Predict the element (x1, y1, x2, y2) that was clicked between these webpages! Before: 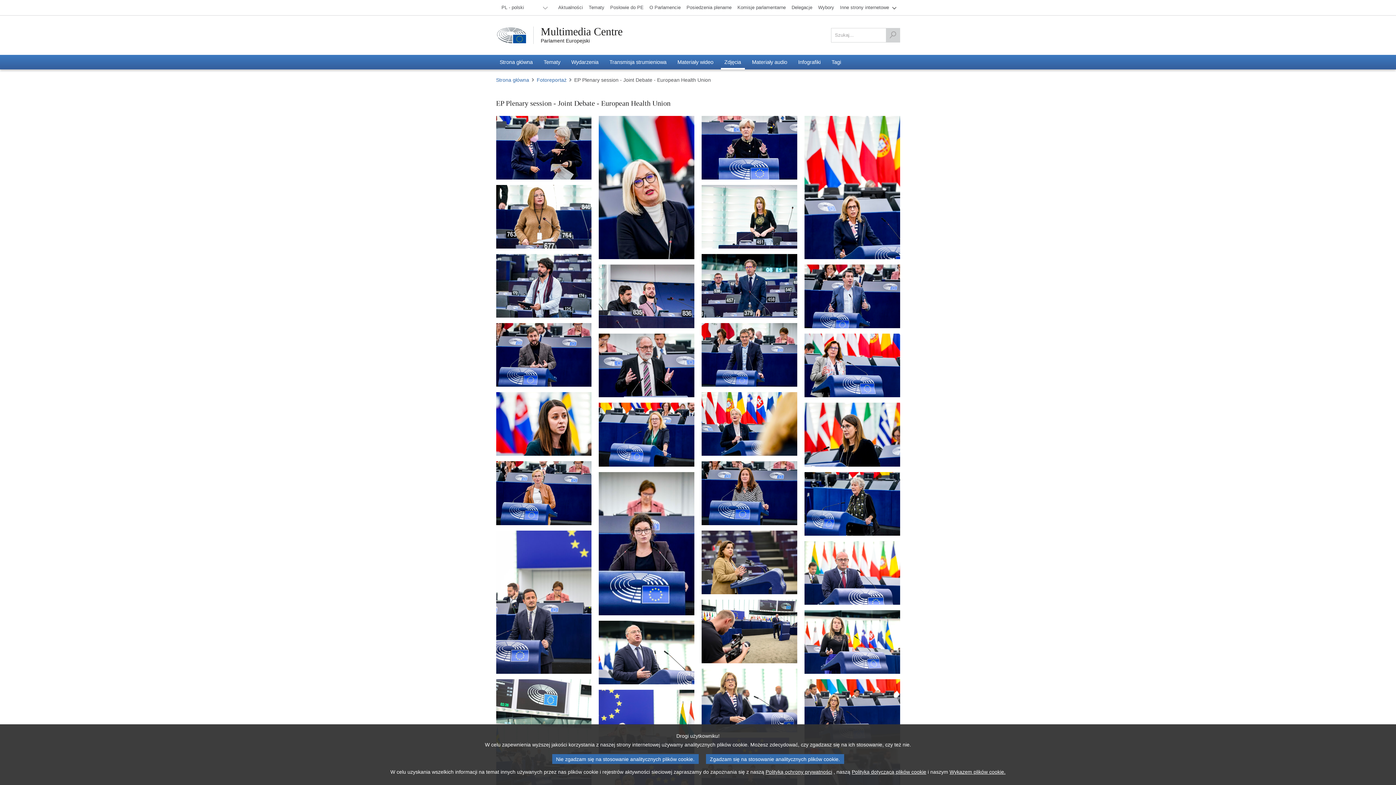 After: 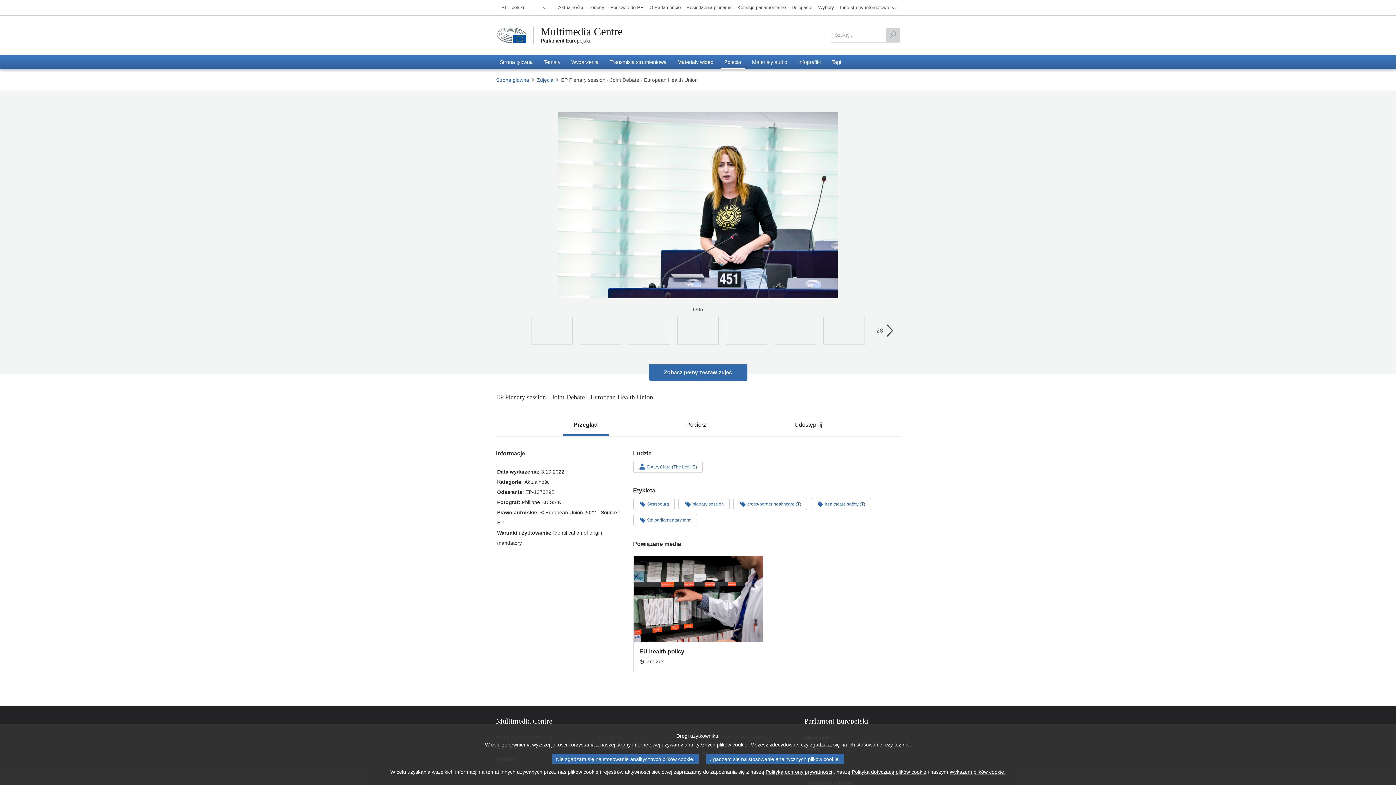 Action: label: Zdjęcie 6: EP Plenary session - Joint Debate - European Health Union bbox: (701, 185, 797, 248)